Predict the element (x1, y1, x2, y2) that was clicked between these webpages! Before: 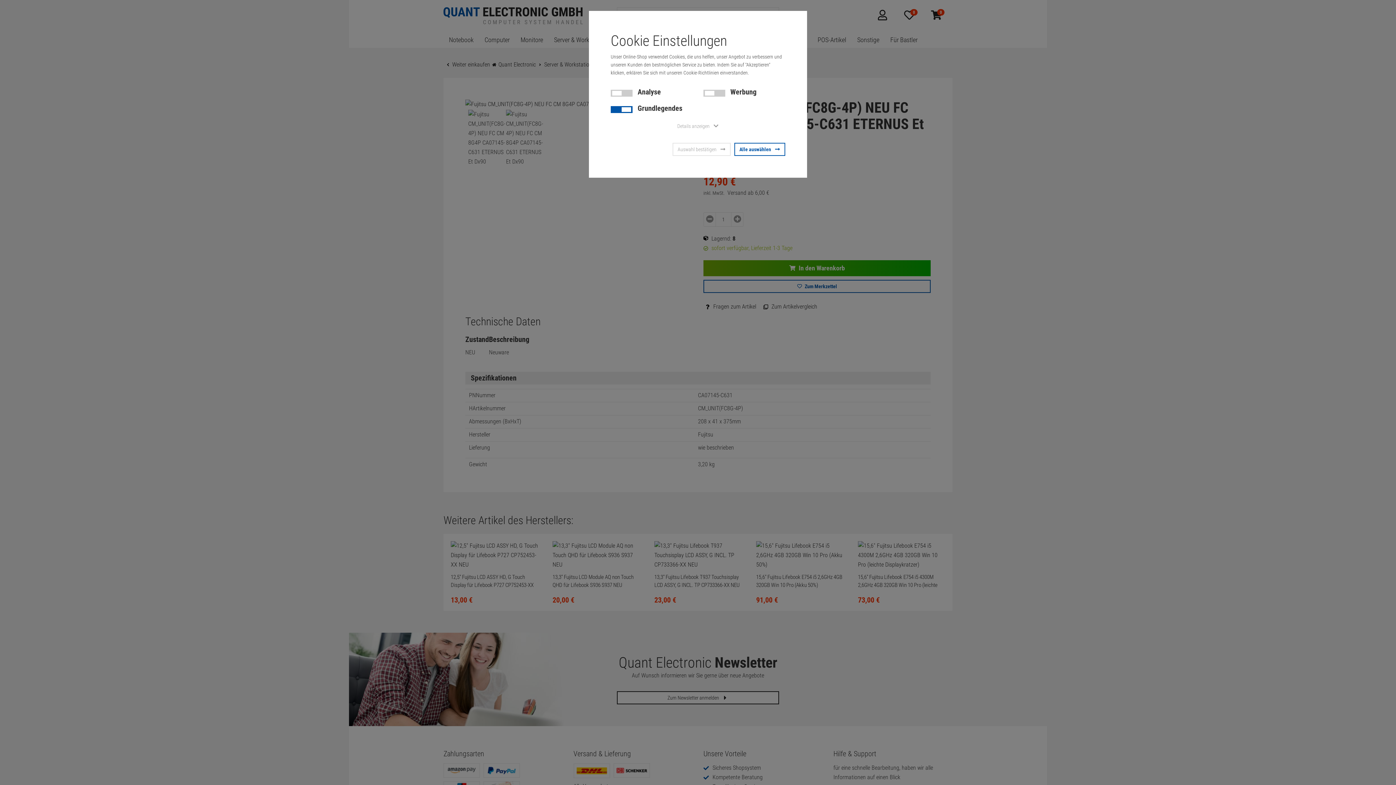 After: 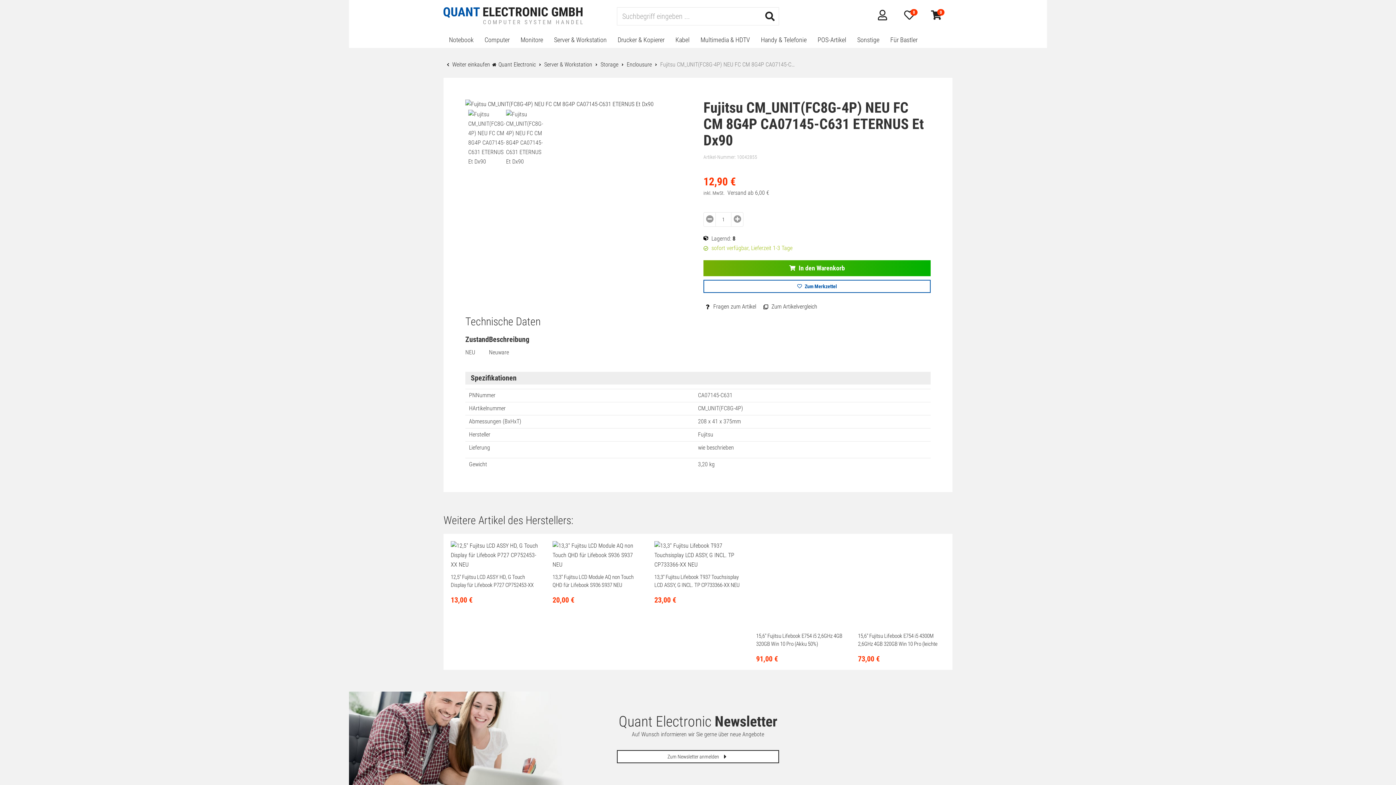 Action: bbox: (734, 142, 785, 156) label: Alle auswählen